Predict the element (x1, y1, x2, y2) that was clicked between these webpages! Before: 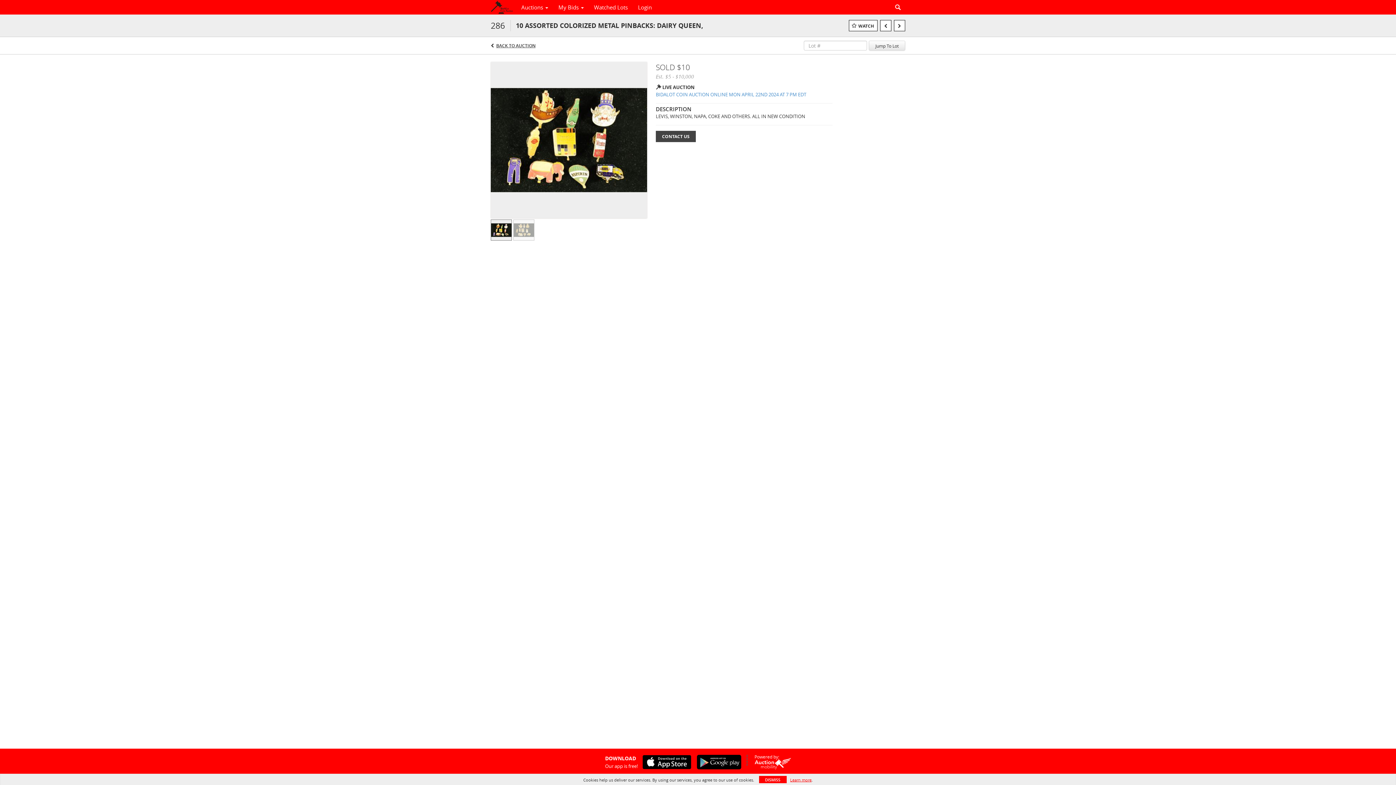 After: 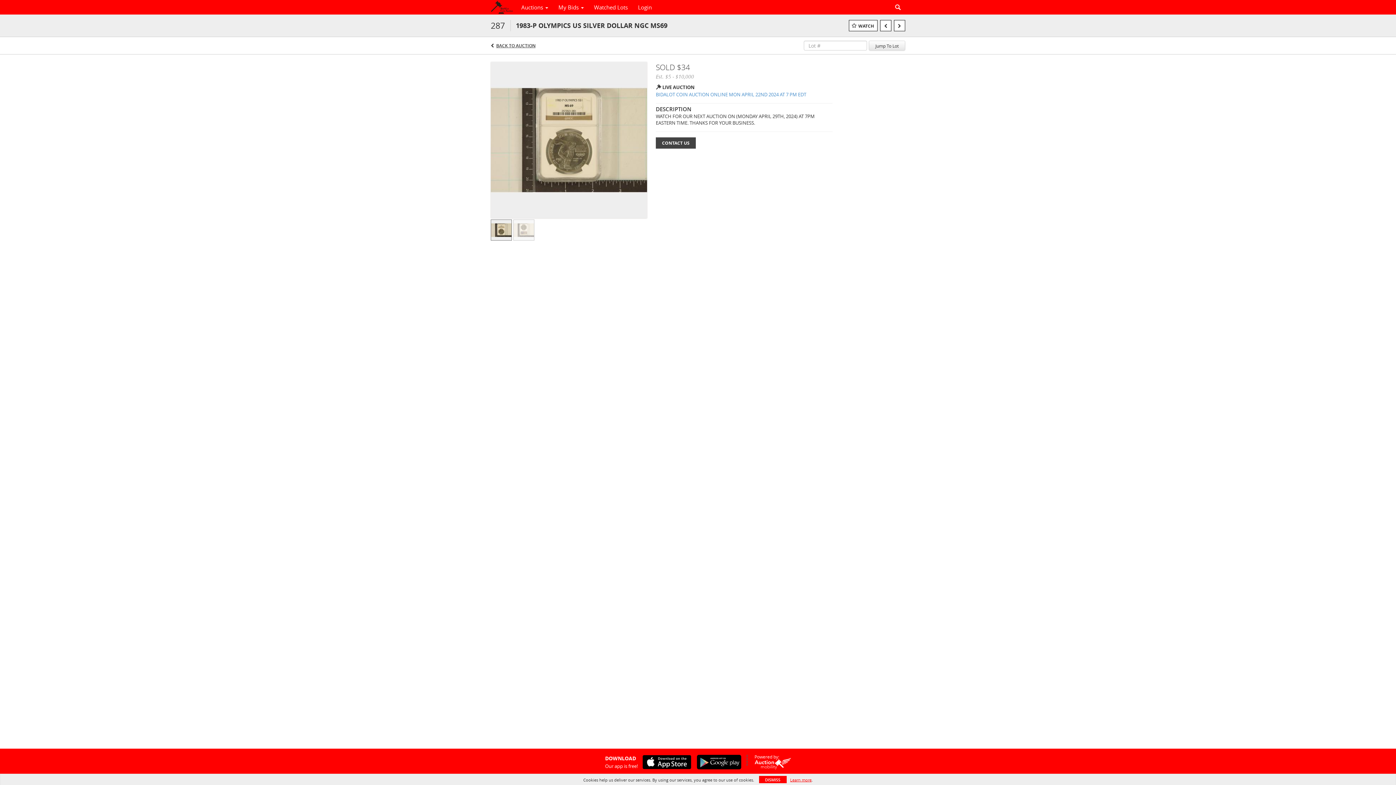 Action: bbox: (894, 20, 905, 31)